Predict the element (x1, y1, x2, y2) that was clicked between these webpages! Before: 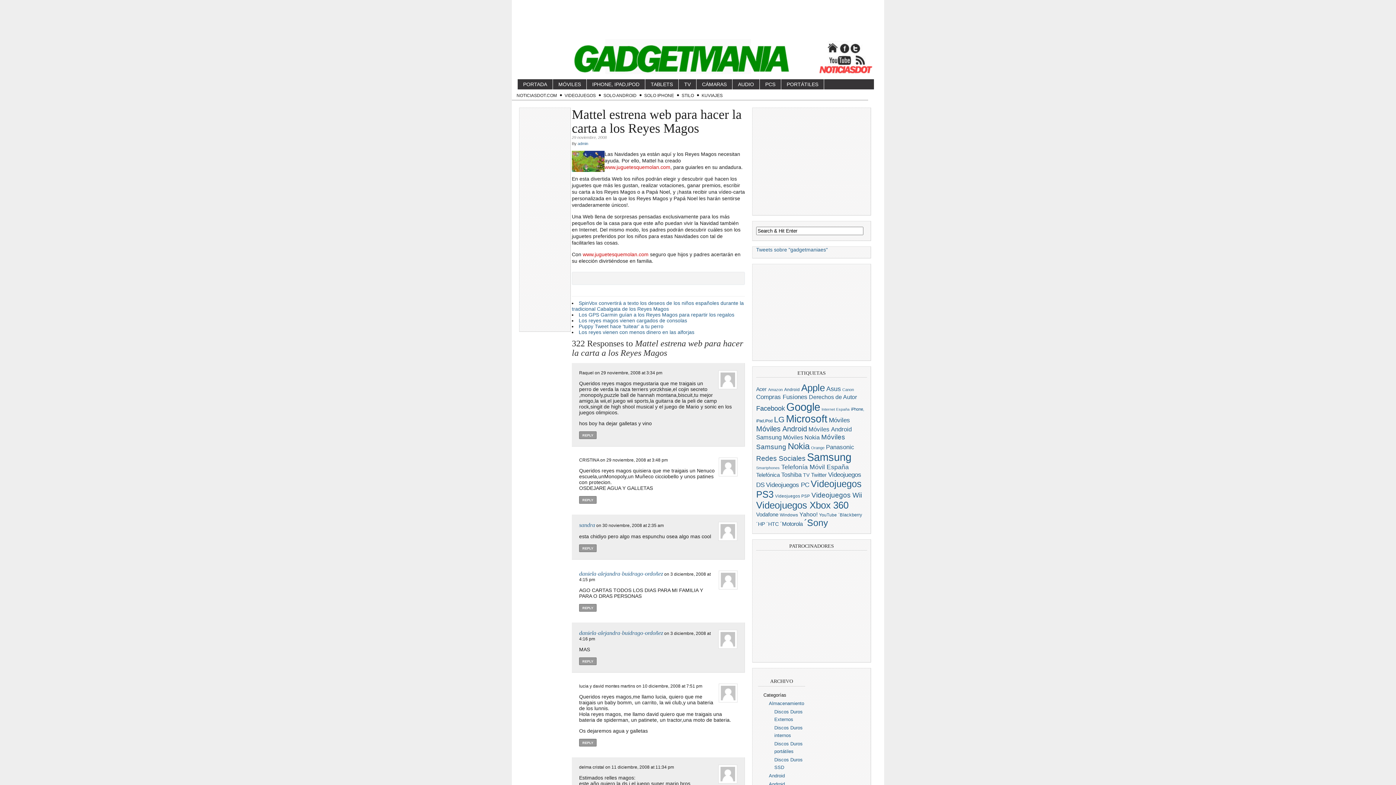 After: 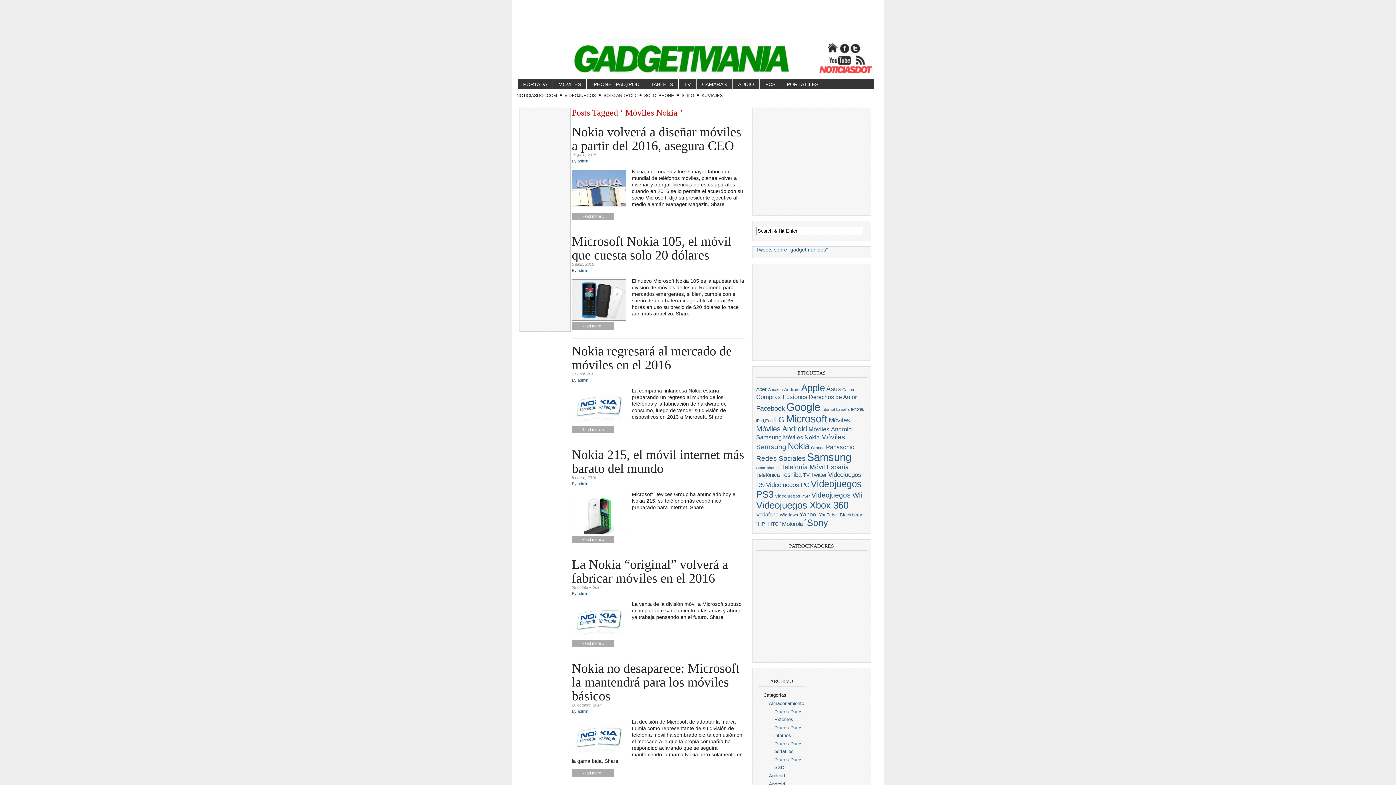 Action: bbox: (783, 434, 820, 440) label: Móviles Nokia